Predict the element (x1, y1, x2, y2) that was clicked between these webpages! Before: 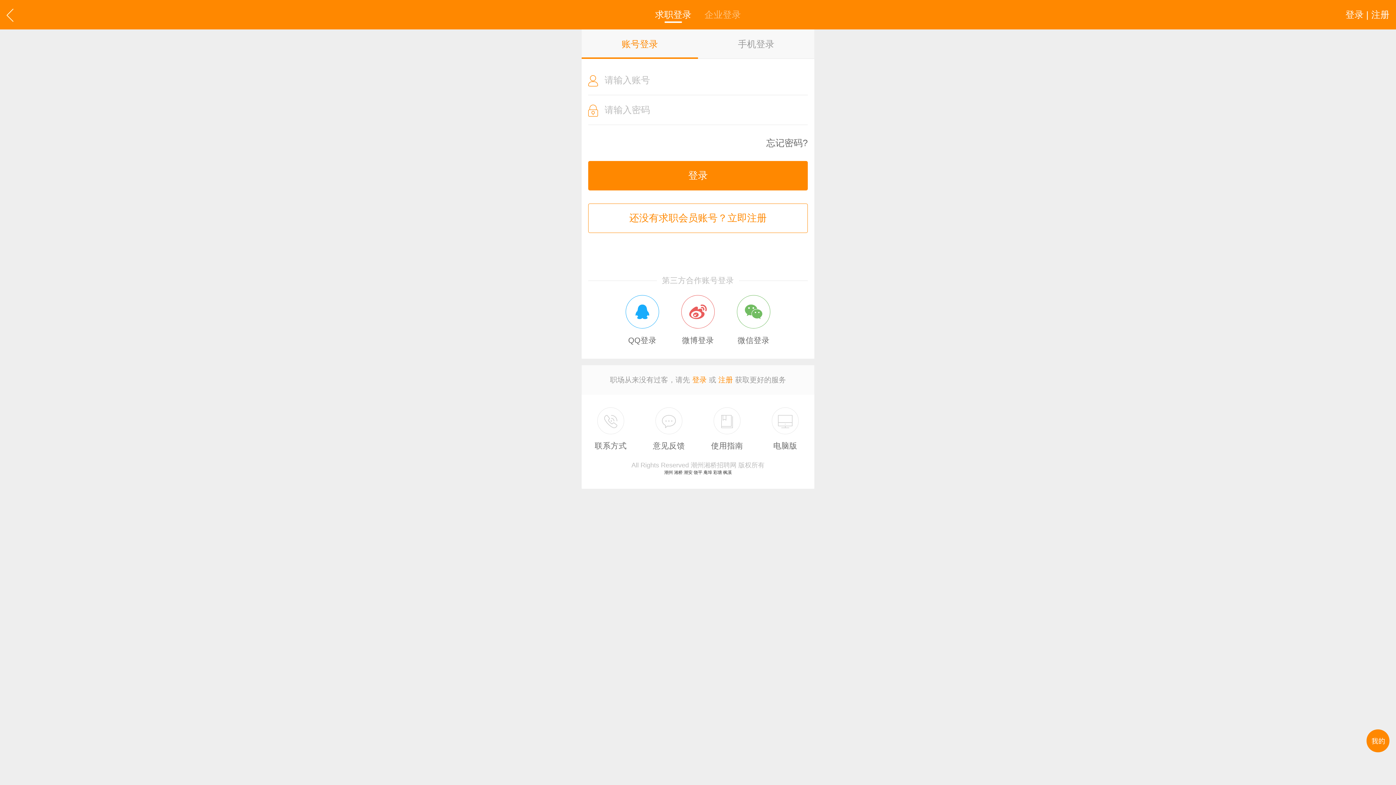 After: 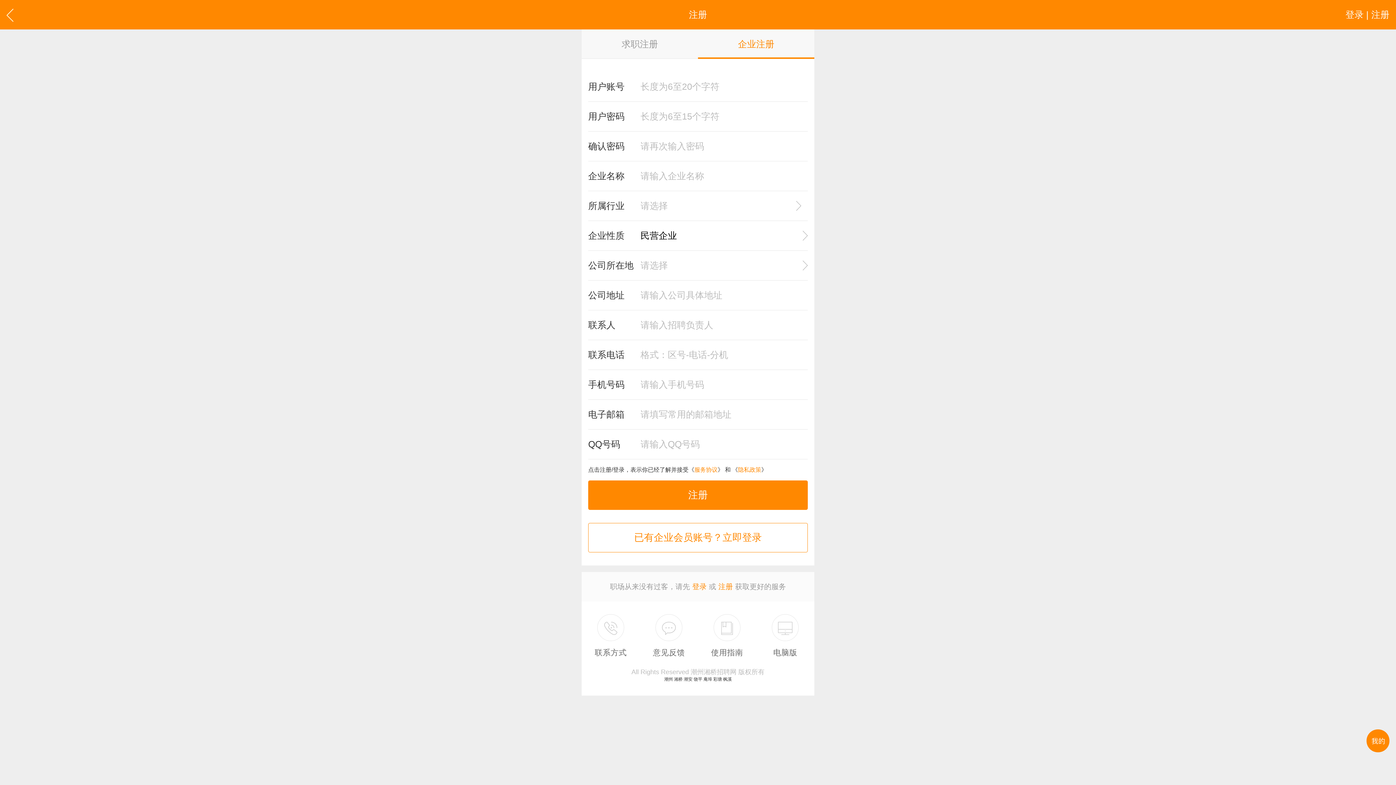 Action: bbox: (718, 376, 733, 384) label: 注册